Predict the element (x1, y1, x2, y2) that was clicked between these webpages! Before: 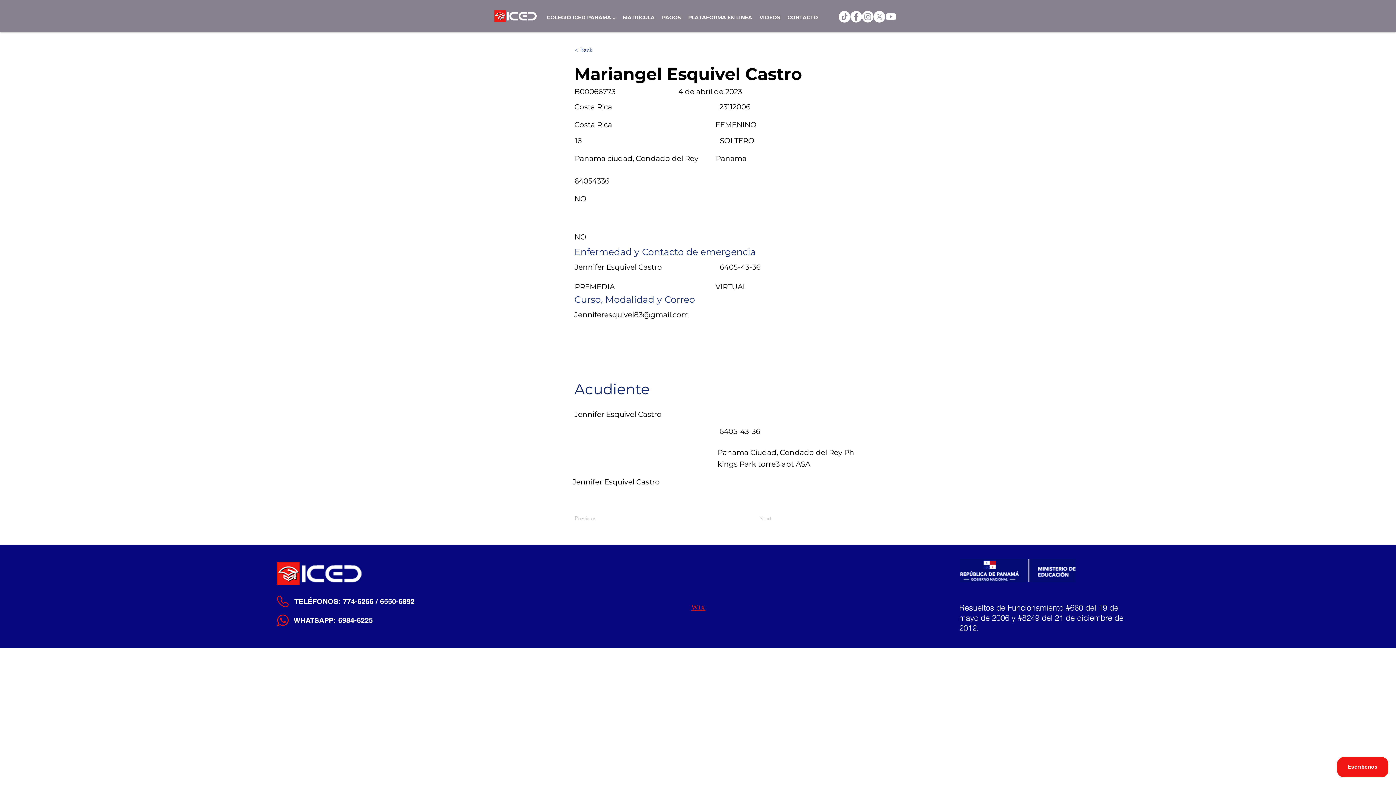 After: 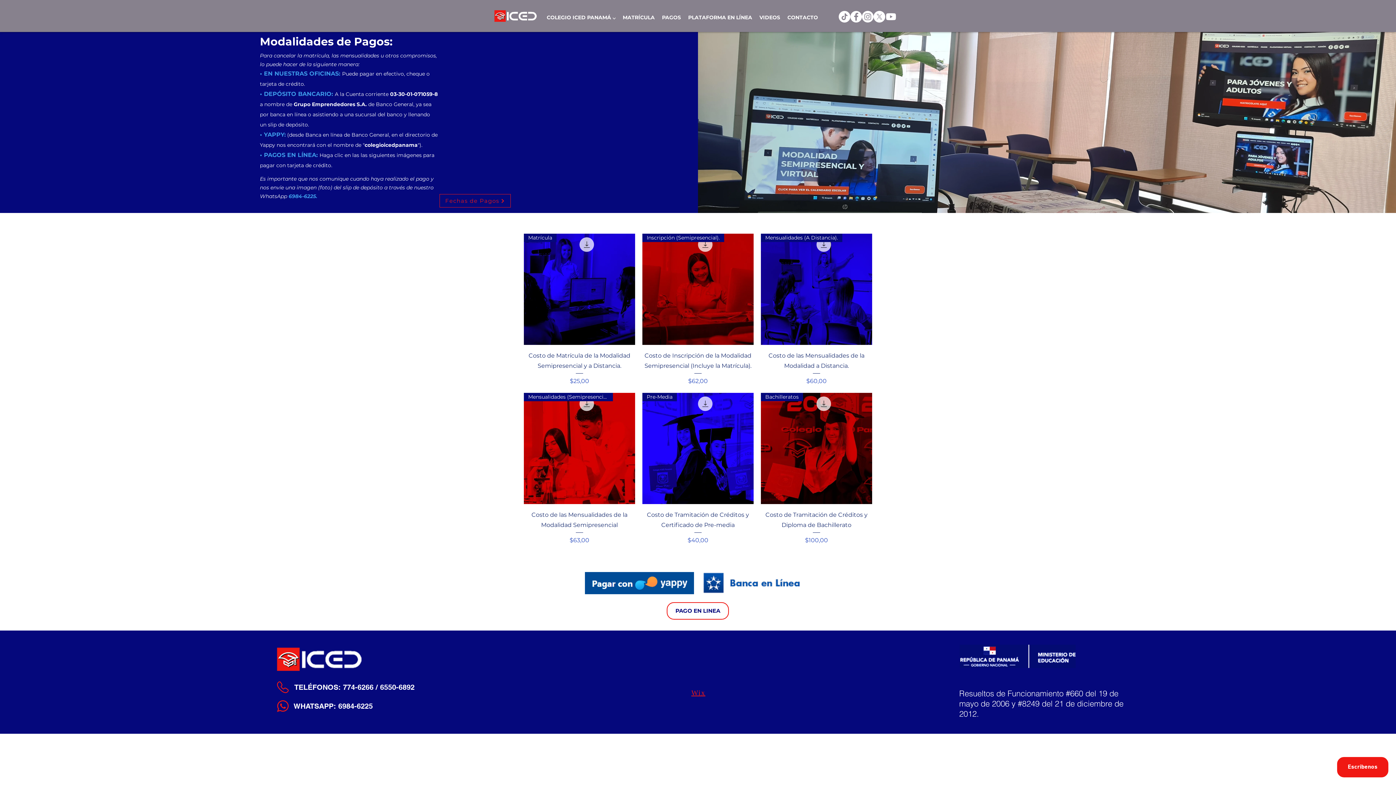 Action: label: PAGOS bbox: (658, 12, 684, 22)